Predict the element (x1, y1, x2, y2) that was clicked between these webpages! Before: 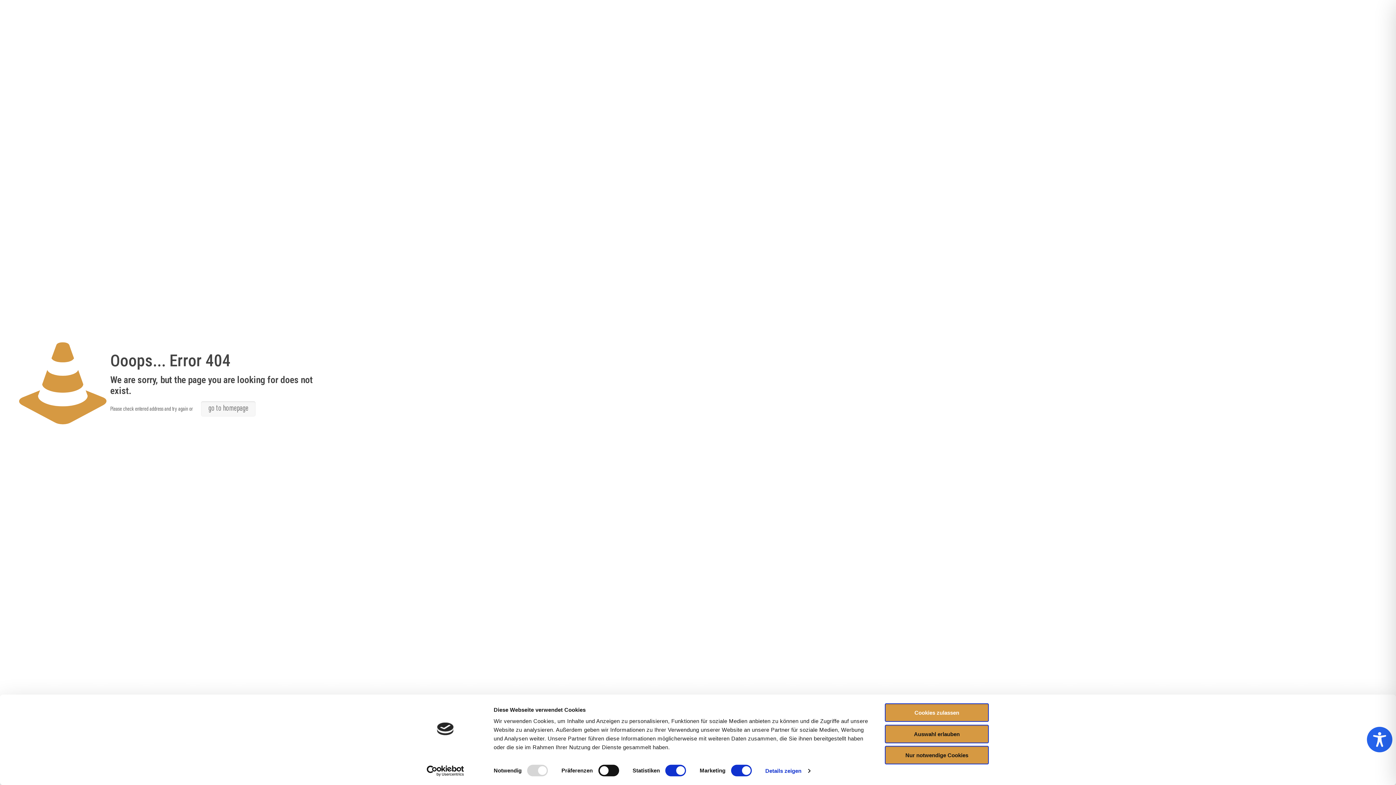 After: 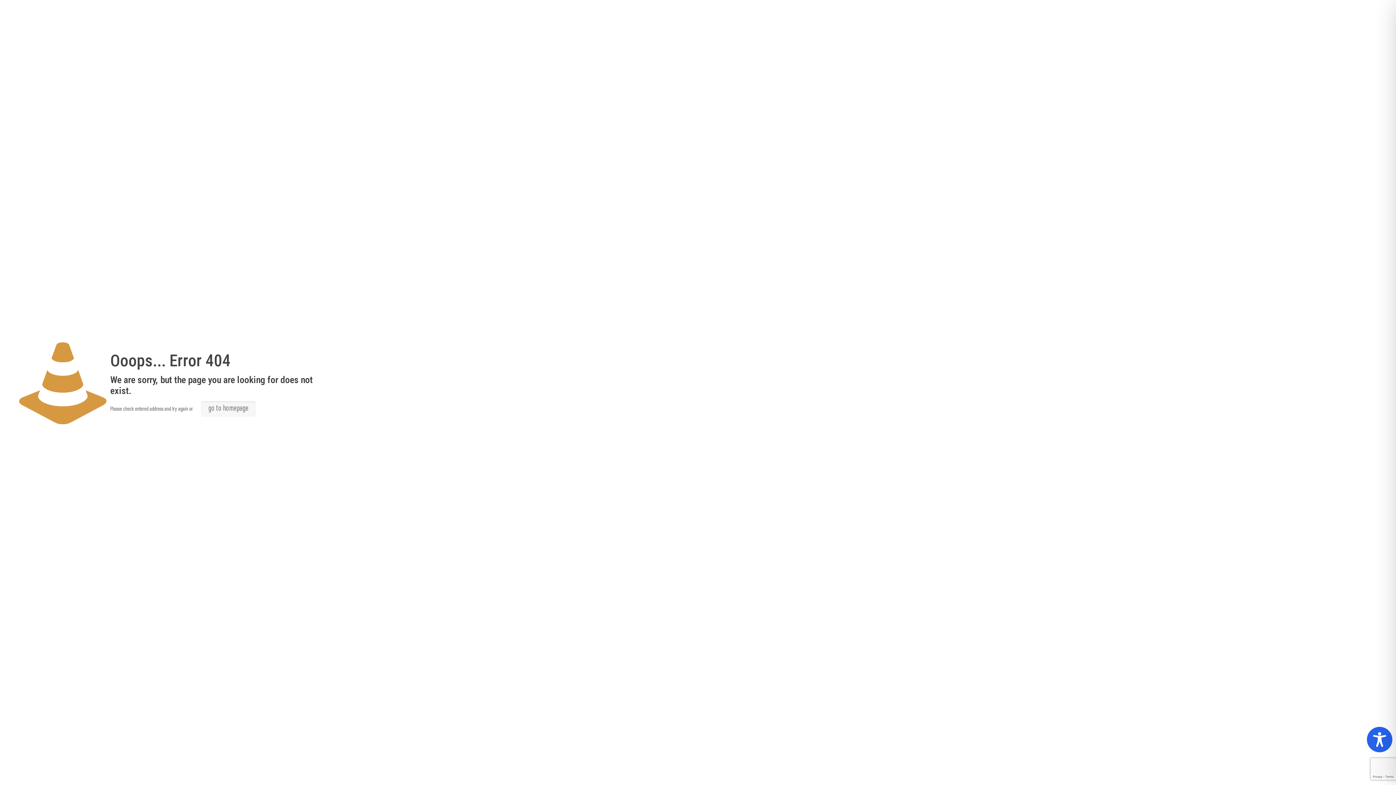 Action: label: Cookies zulassen bbox: (885, 703, 989, 722)